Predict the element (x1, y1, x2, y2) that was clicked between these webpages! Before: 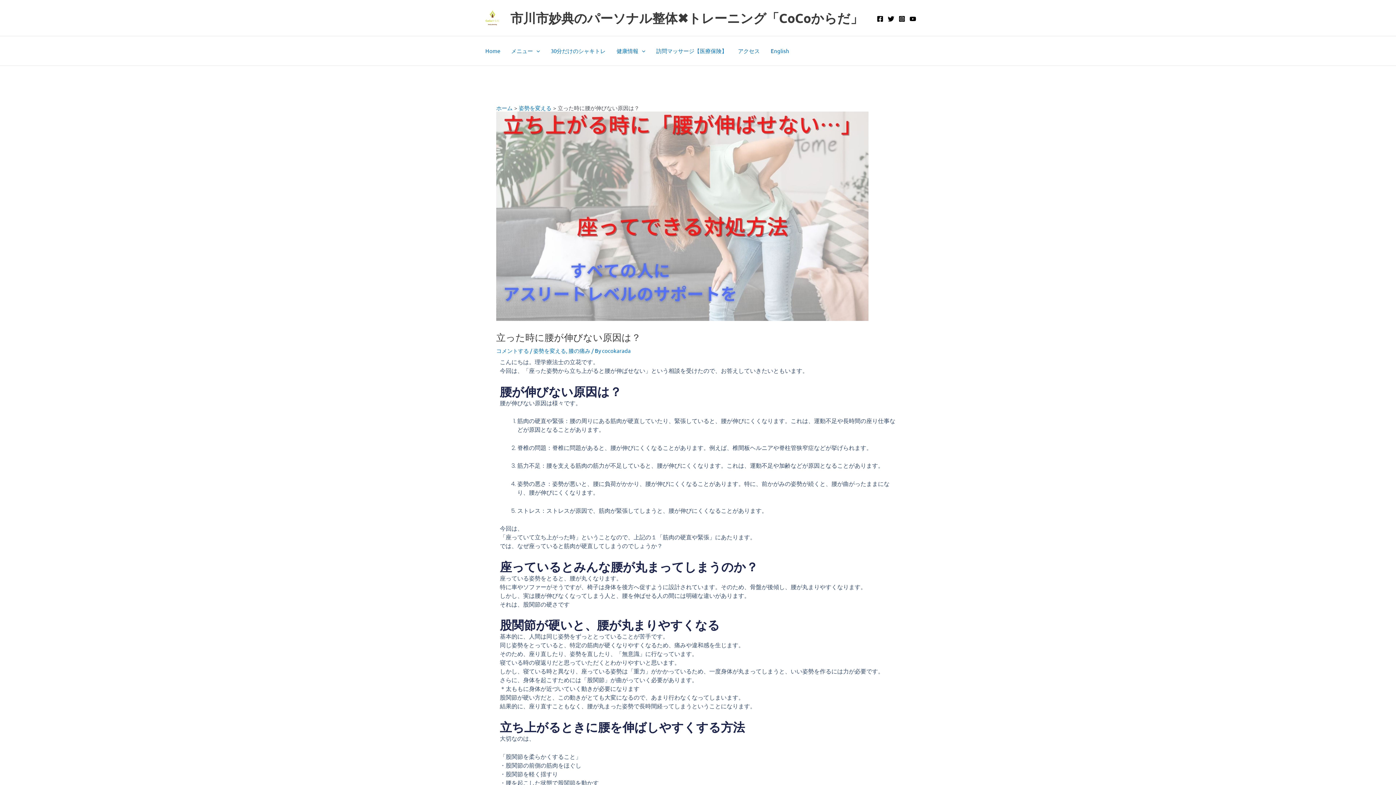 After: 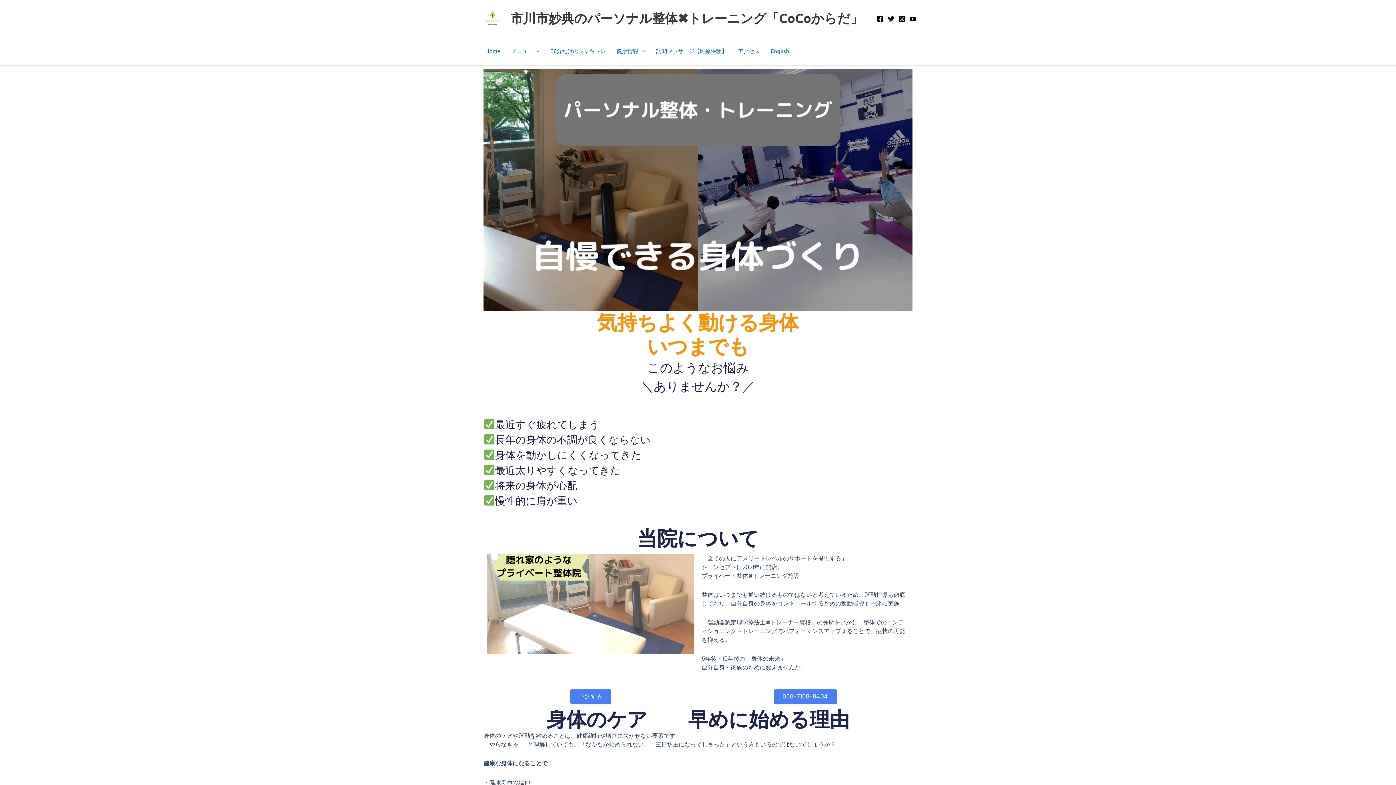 Action: bbox: (510, 10, 863, 25) label: 市川市妙典のパーソナル整体✖︎トレーニング「CoCoからだ」